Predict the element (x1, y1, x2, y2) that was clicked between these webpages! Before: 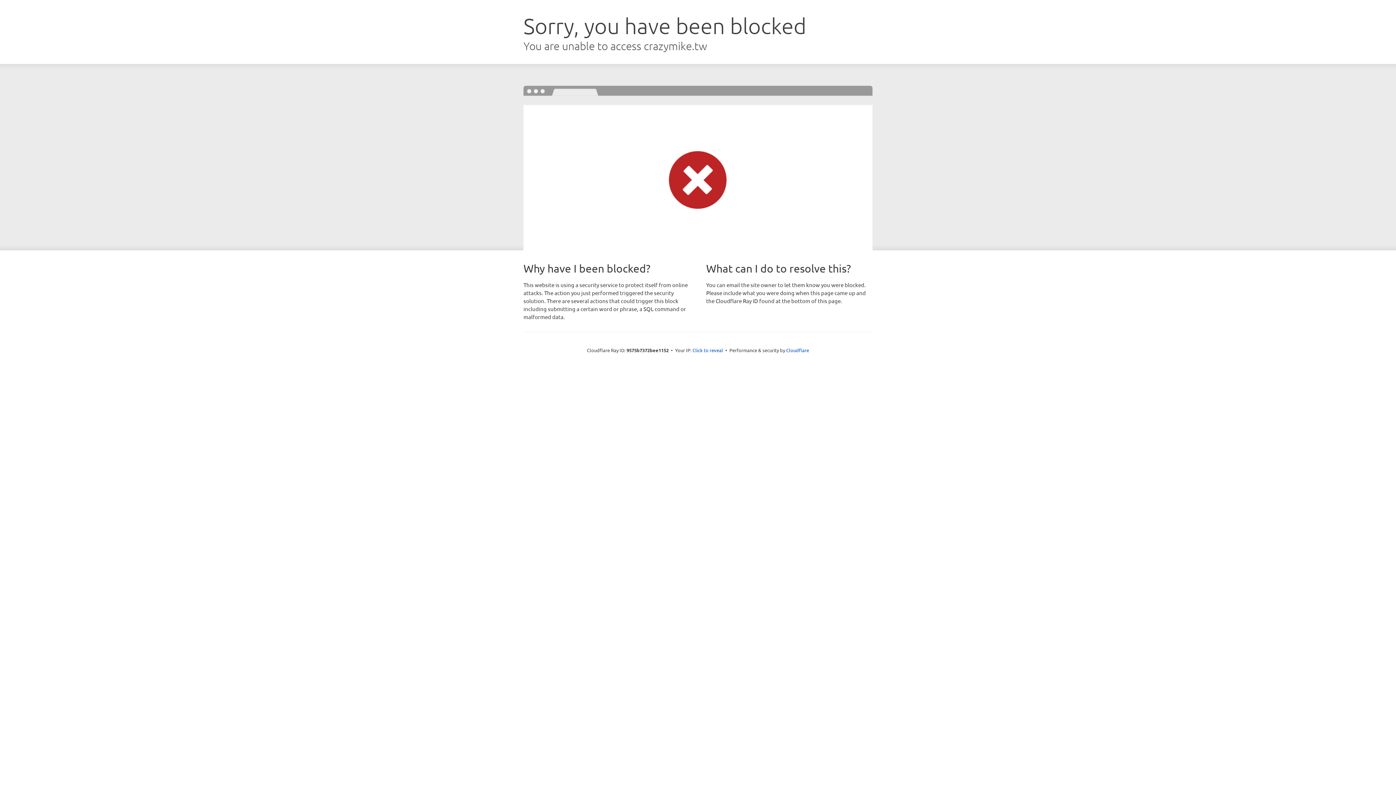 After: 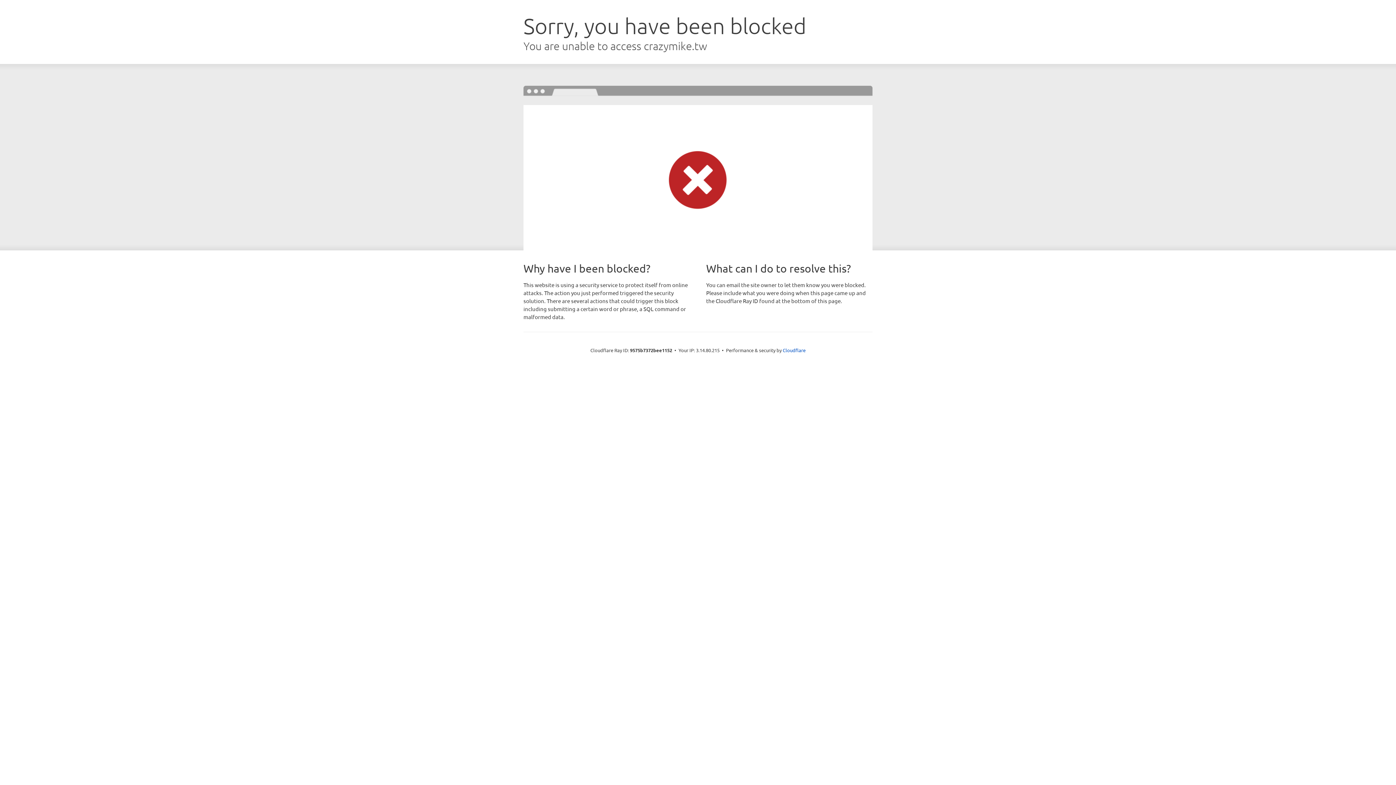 Action: label: Click to reveal bbox: (692, 346, 723, 353)